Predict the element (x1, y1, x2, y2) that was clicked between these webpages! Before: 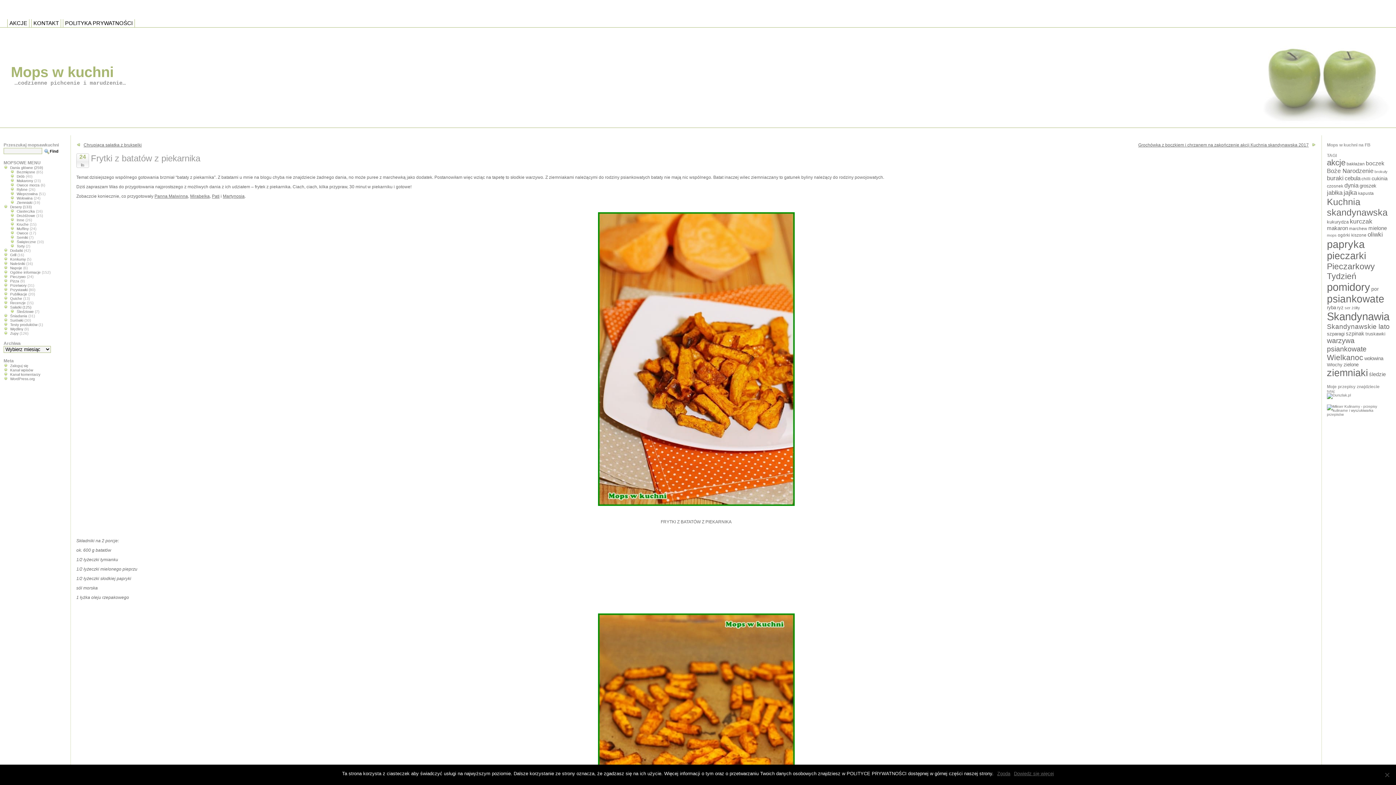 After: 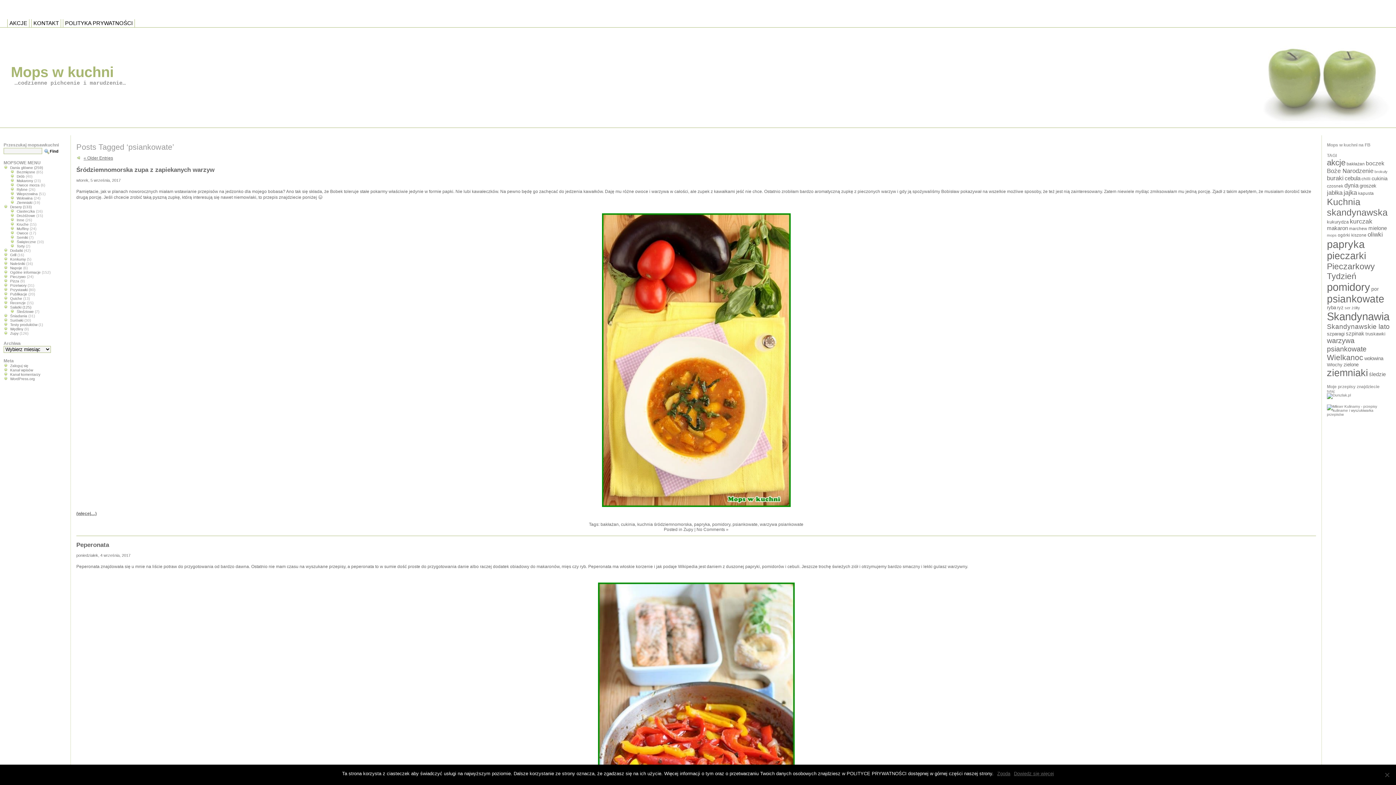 Action: label: psiankowate (93 elementy) bbox: (1327, 293, 1384, 304)